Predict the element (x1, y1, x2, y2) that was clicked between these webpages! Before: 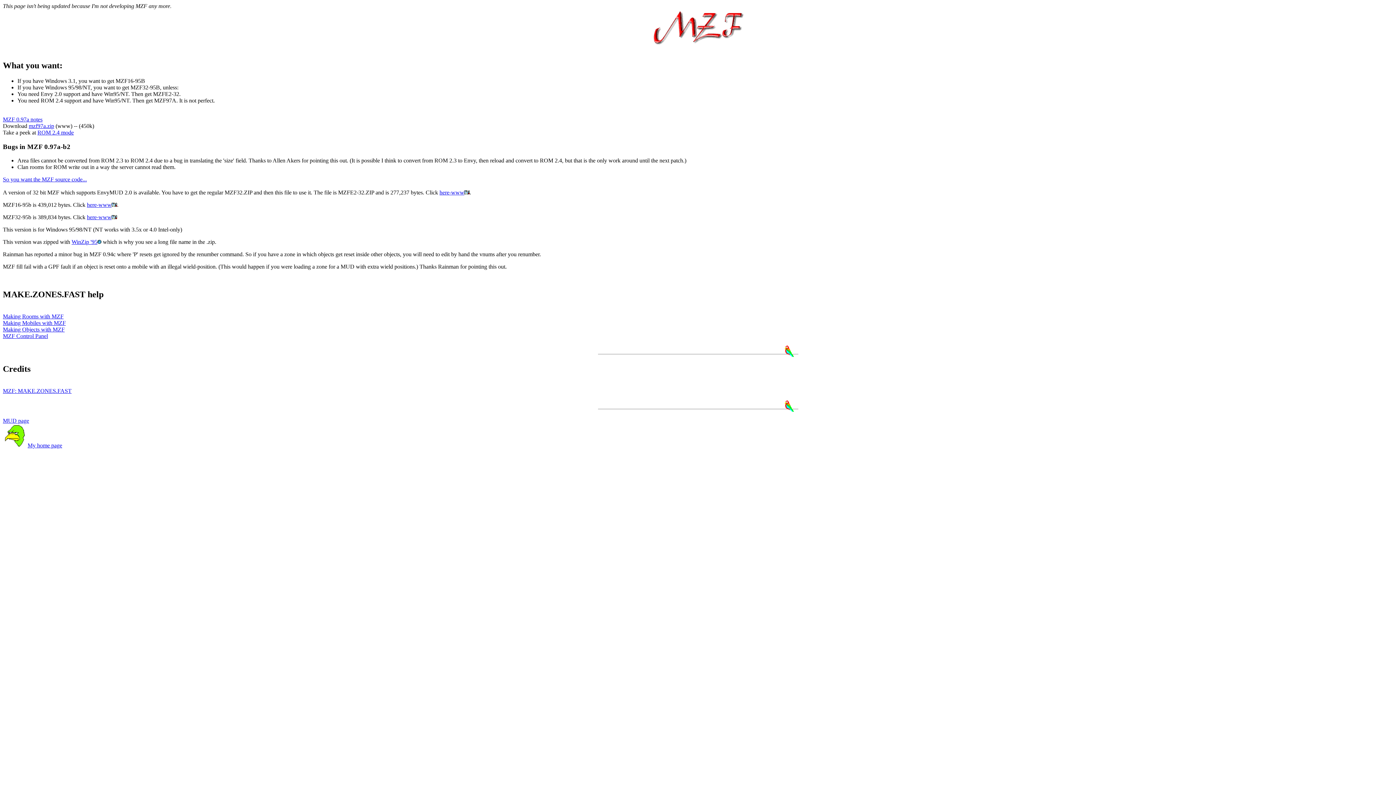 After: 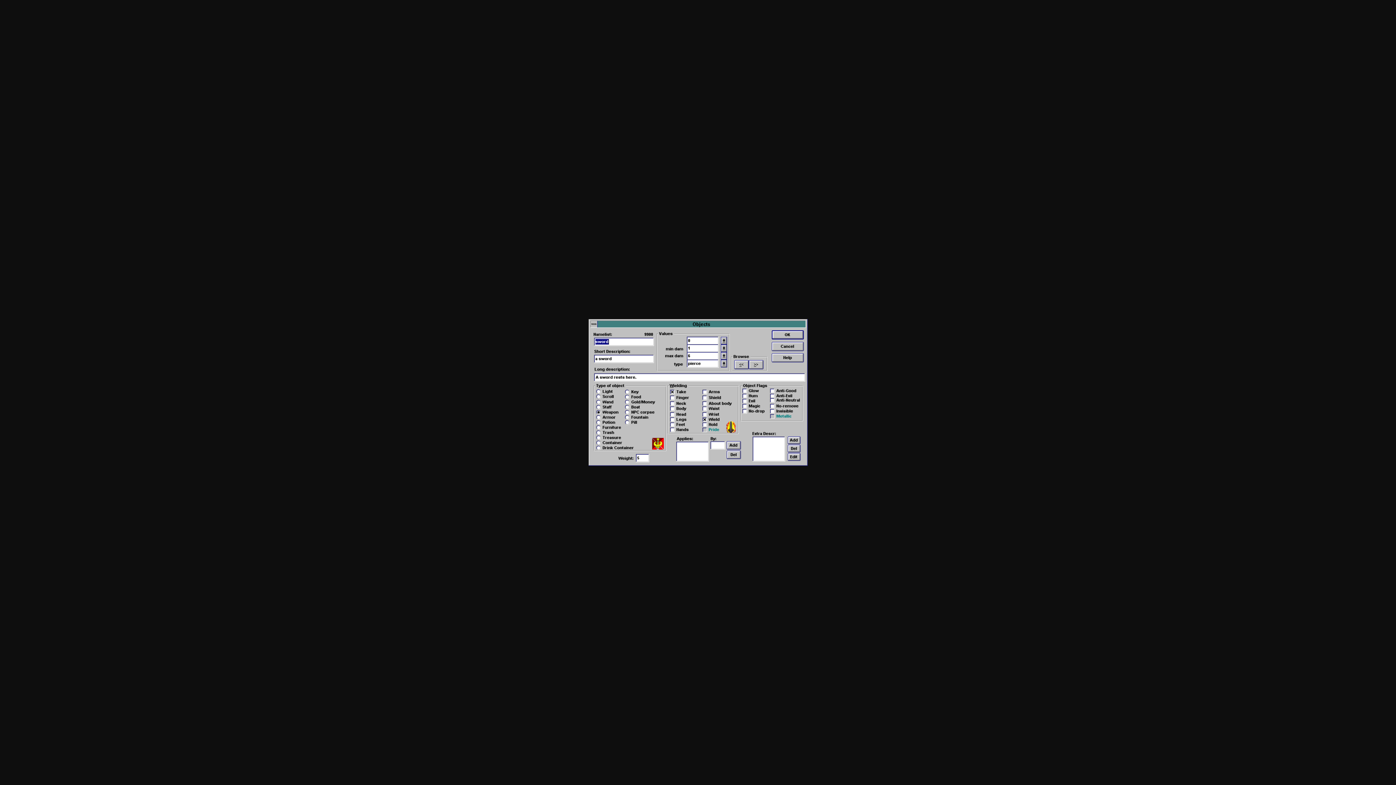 Action: label: Making Objects with MZF bbox: (2, 326, 64, 332)